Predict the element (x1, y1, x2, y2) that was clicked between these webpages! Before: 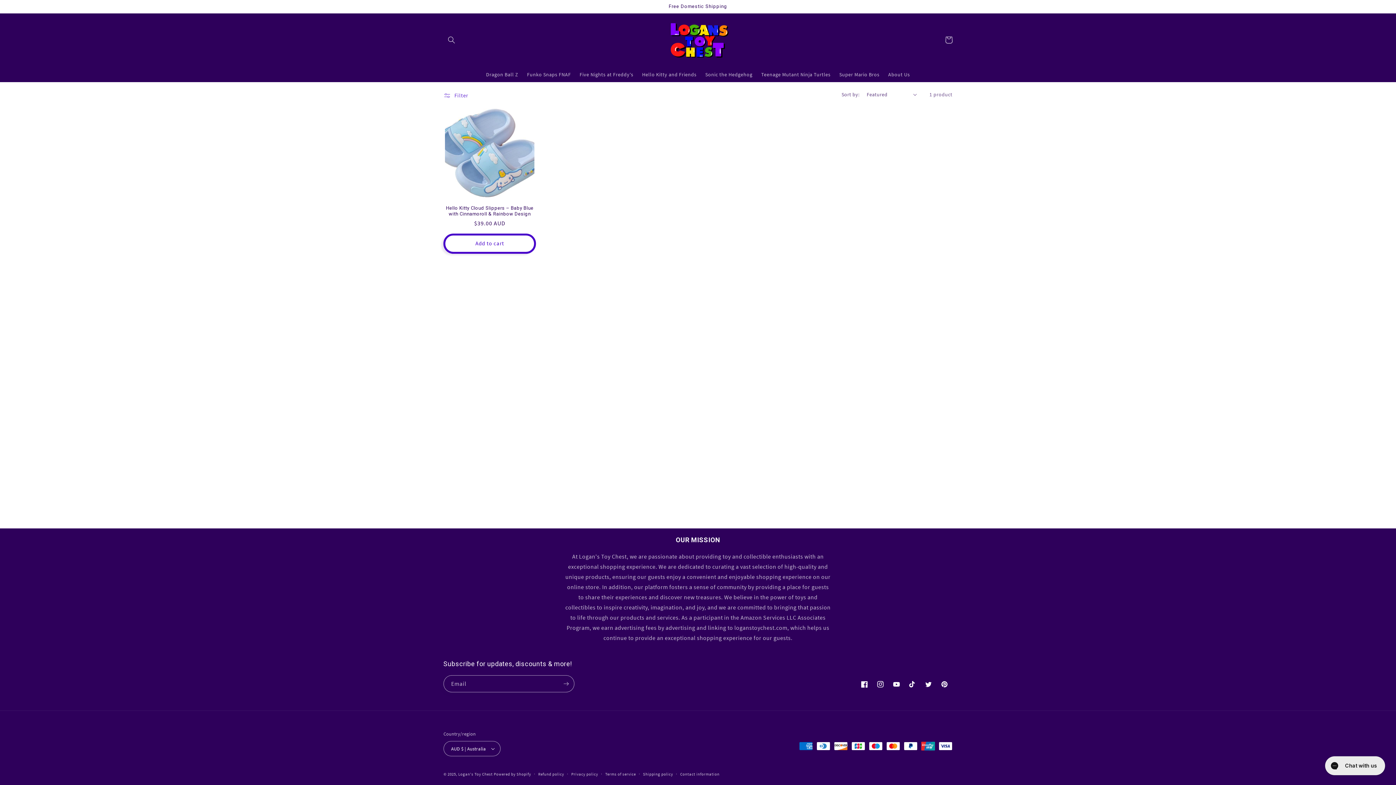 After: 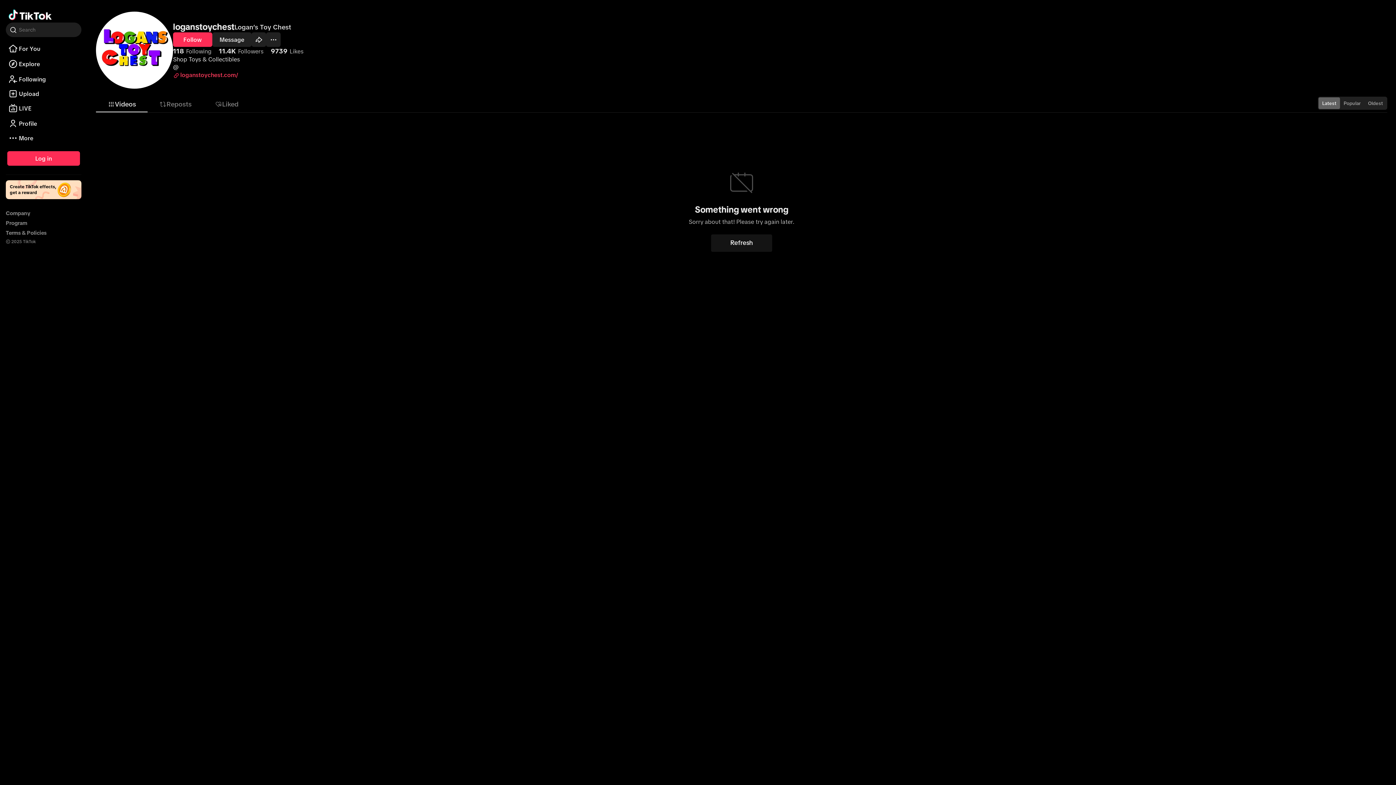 Action: bbox: (904, 676, 920, 692) label: TikTok